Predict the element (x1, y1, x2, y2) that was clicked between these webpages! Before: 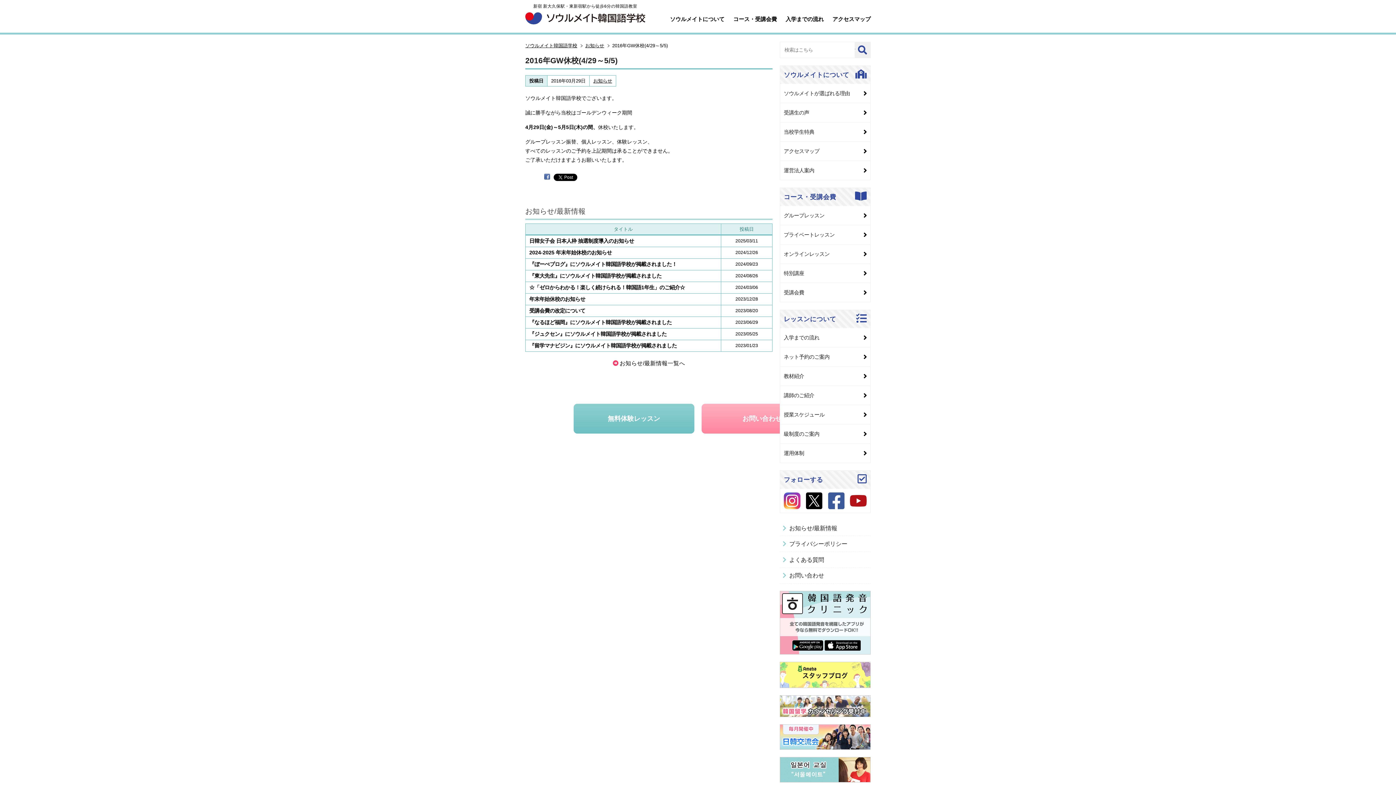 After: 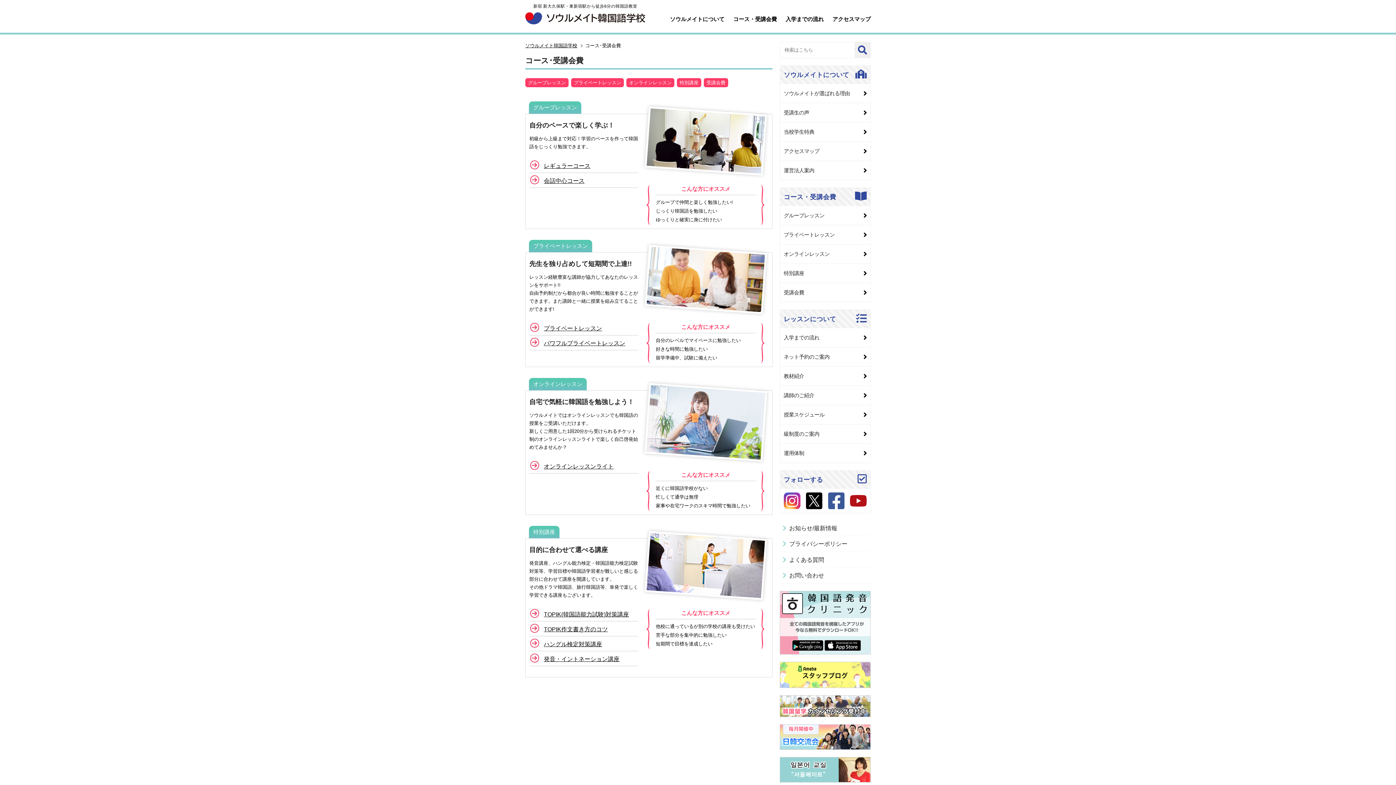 Action: label: コース・受講会費 bbox: (780, 188, 870, 206)